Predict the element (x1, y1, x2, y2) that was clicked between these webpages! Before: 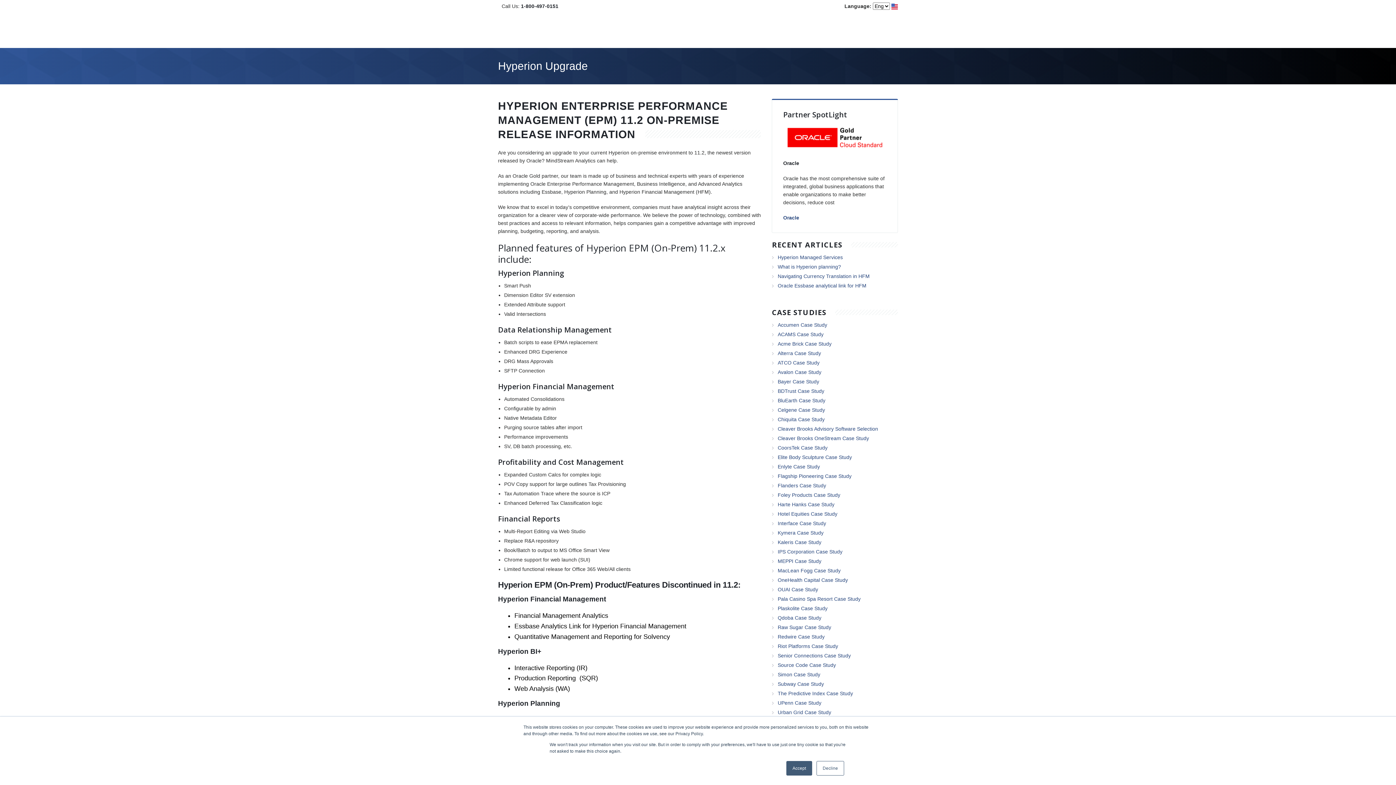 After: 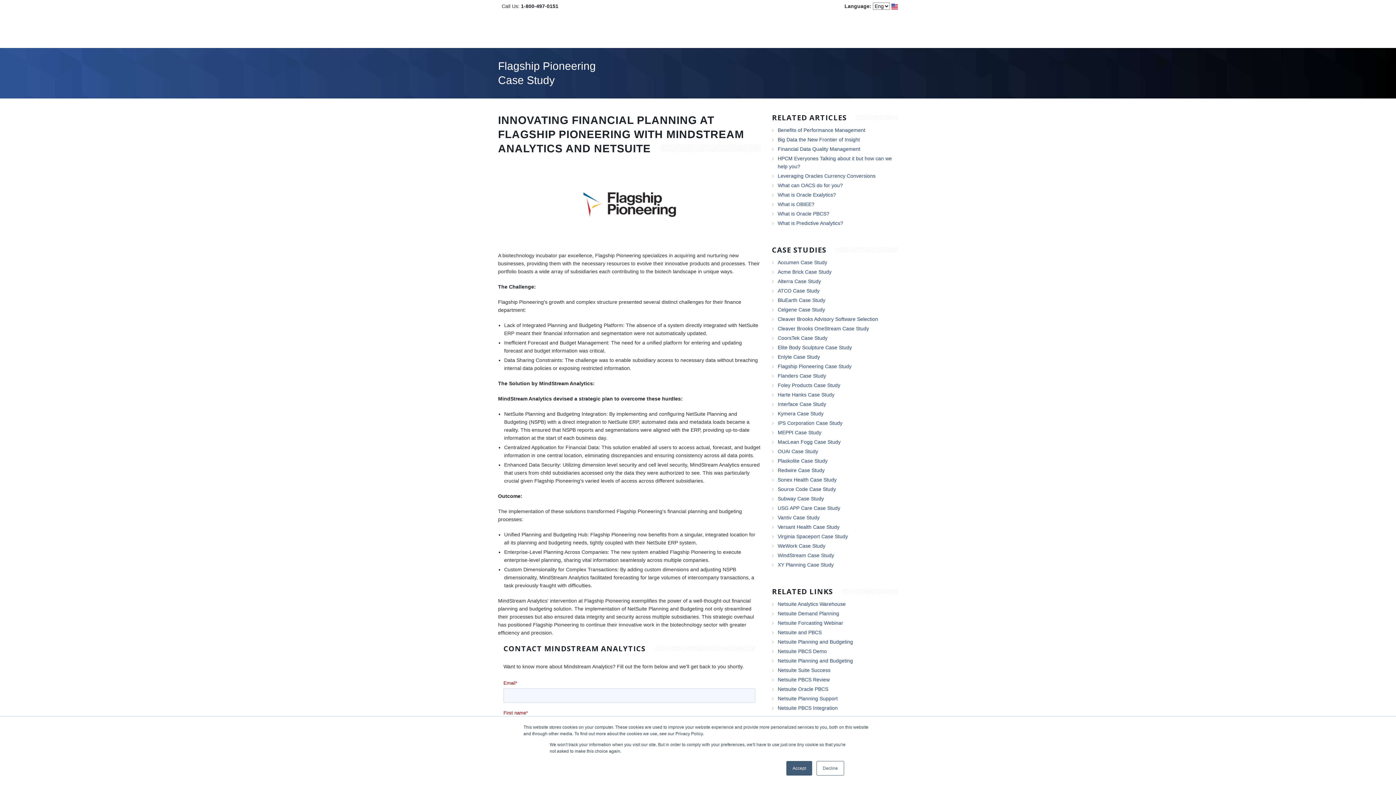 Action: bbox: (777, 473, 851, 479) label: Flagship Pioneering Case Study